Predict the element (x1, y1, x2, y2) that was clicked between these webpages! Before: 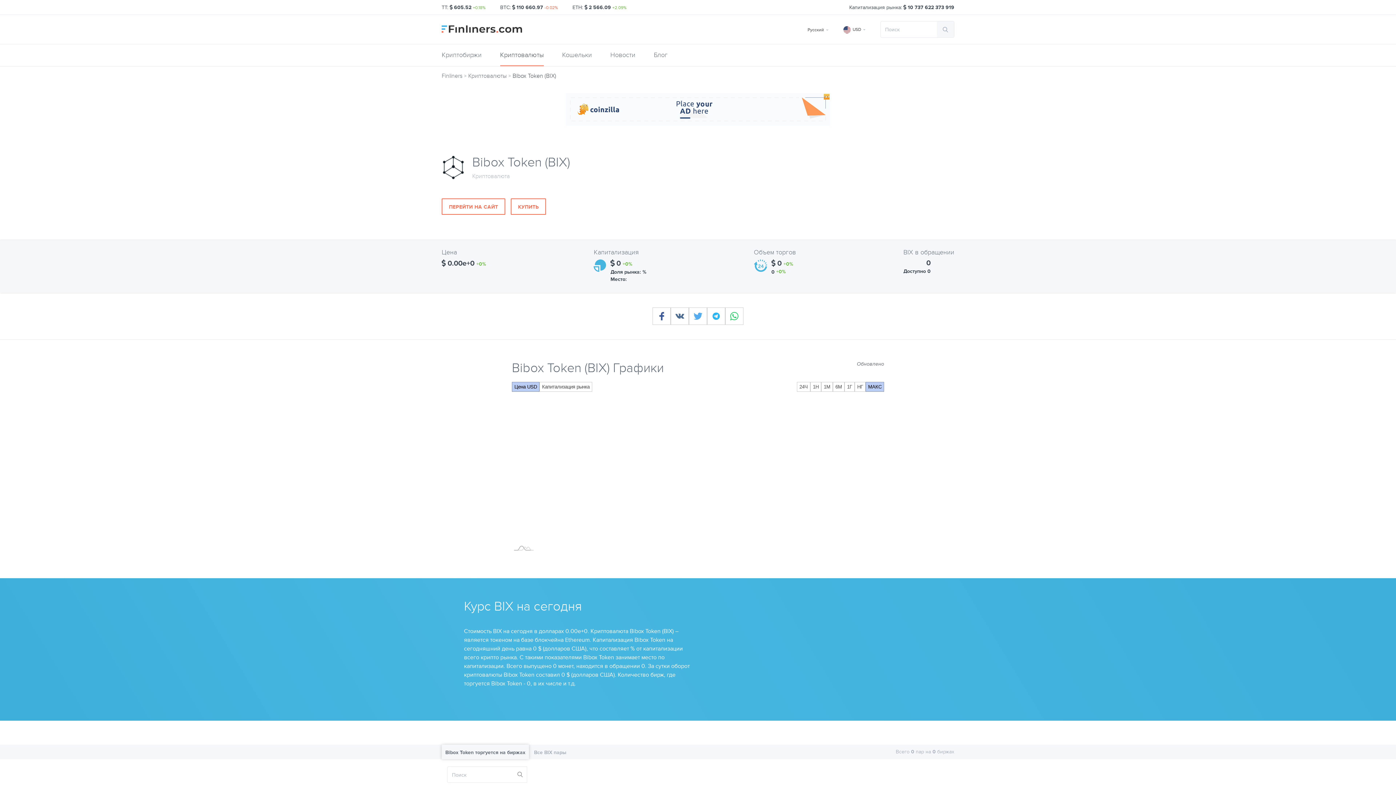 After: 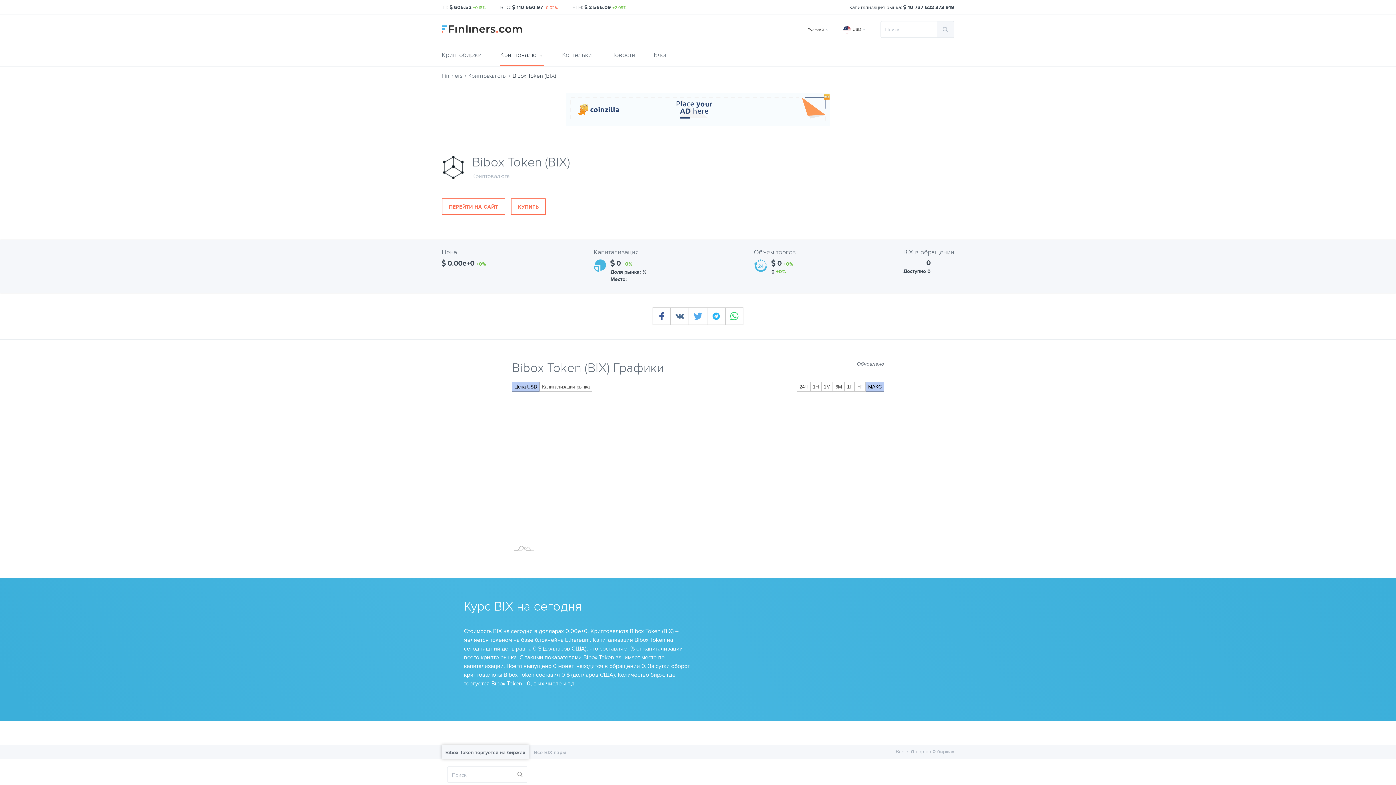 Action: label: Bibox Token (BIX) bbox: (512, 72, 556, 79)